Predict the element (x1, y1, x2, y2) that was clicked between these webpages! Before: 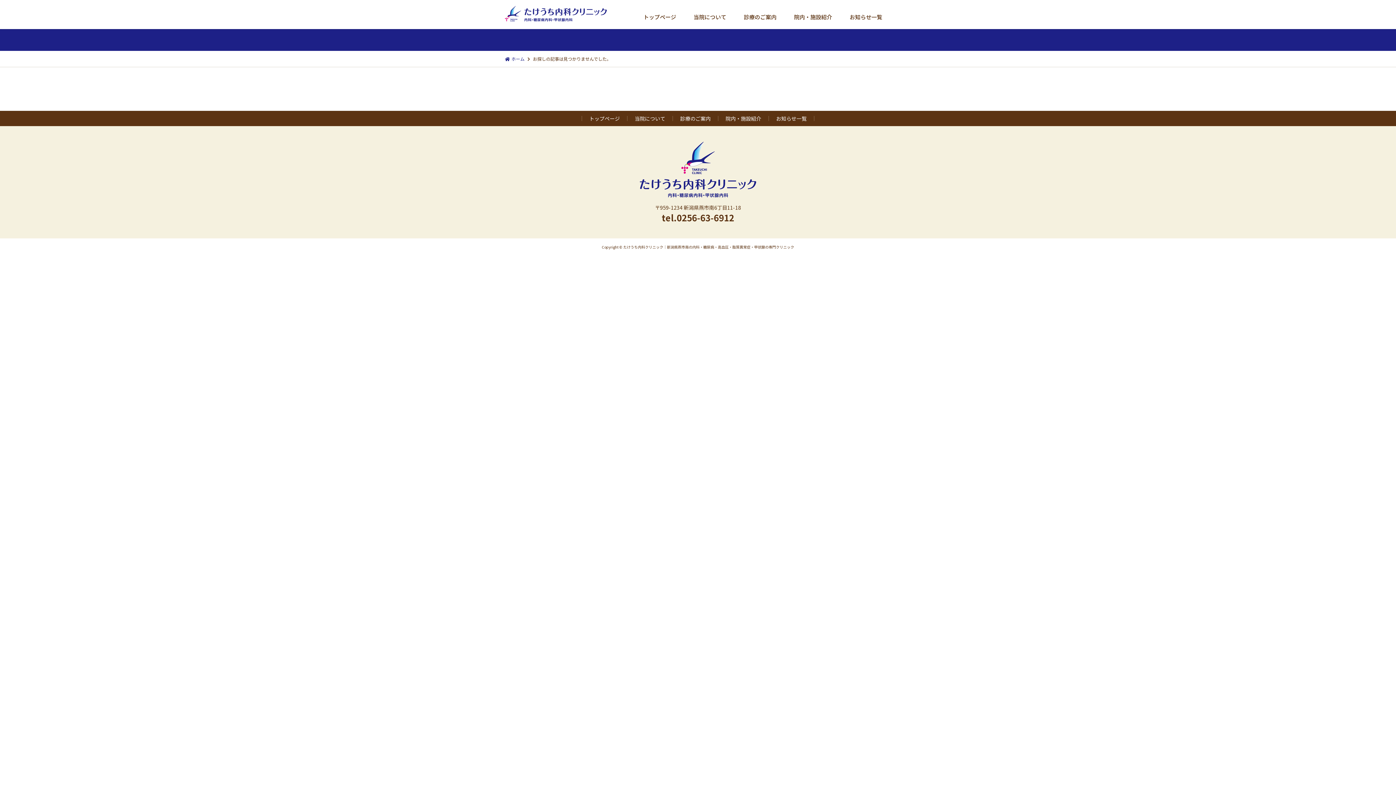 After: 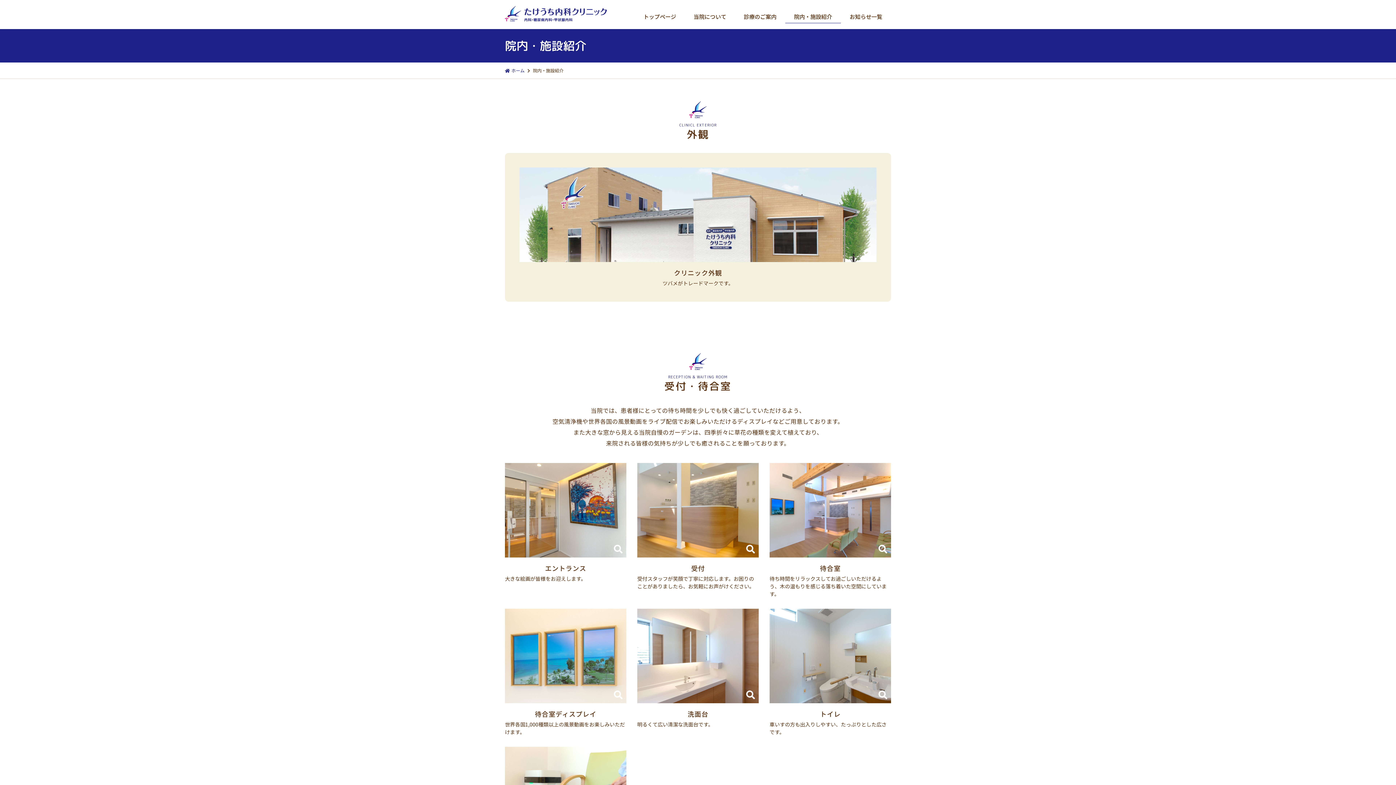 Action: label: 院内・施設紹介 bbox: (718, 116, 769, 121)